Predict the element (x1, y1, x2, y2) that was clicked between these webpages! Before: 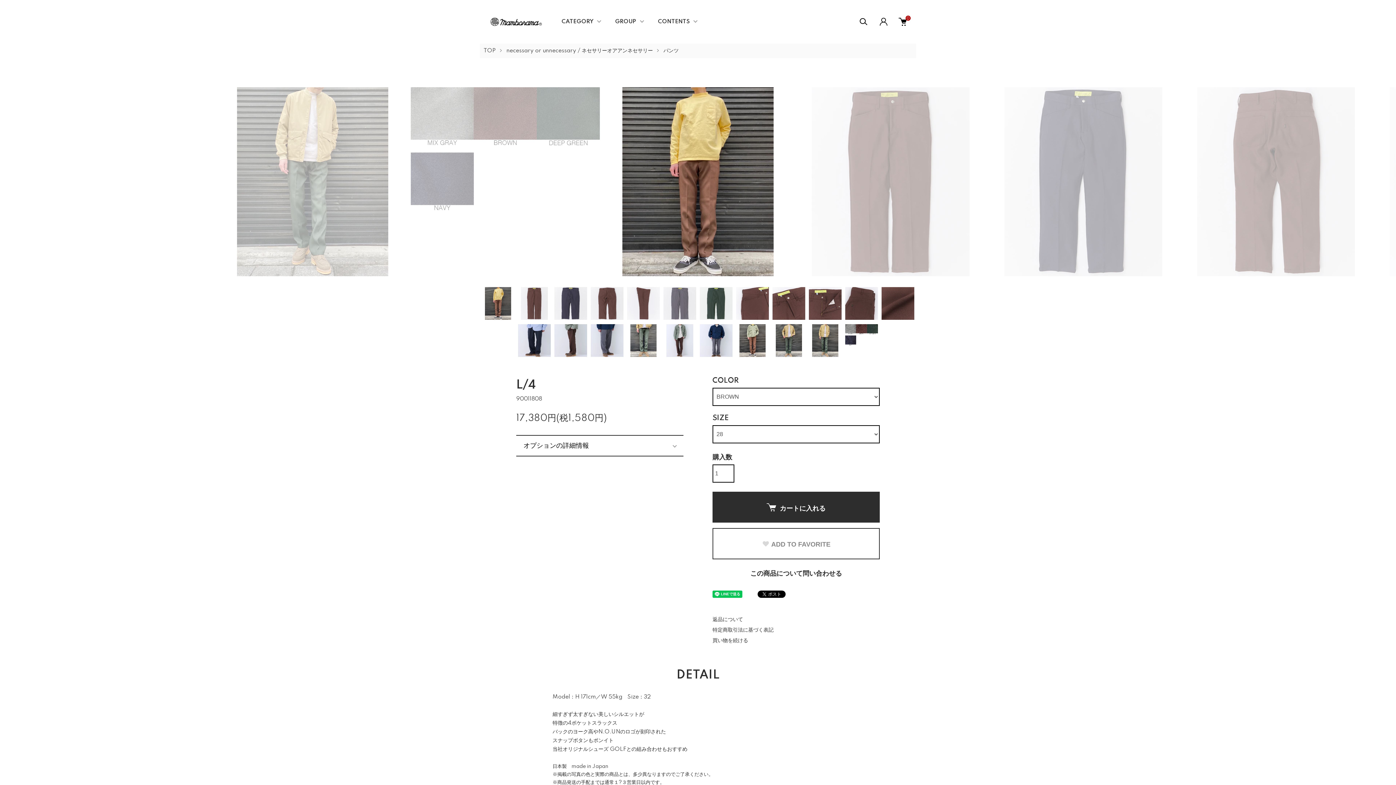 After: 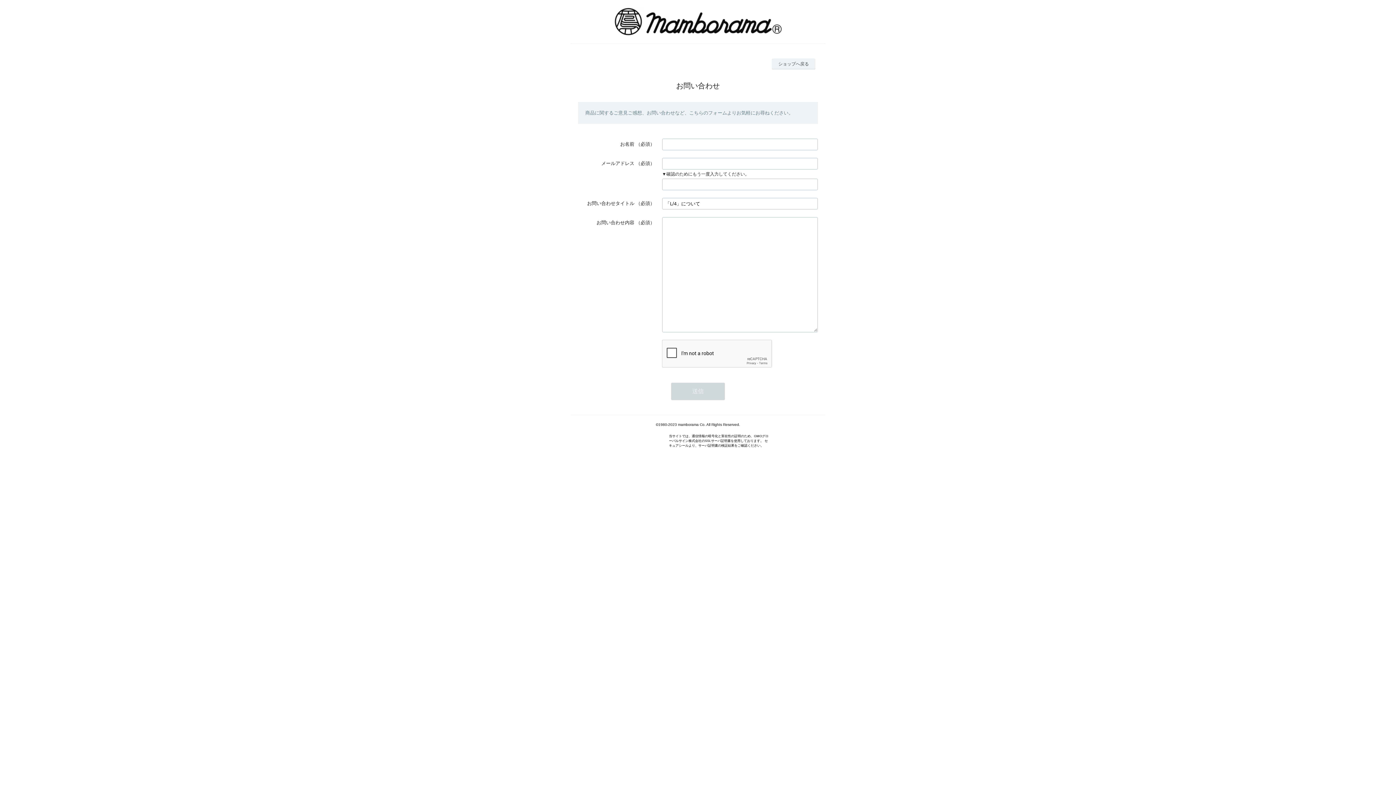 Action: label: この商品について問い合わせる bbox: (712, 568, 880, 580)